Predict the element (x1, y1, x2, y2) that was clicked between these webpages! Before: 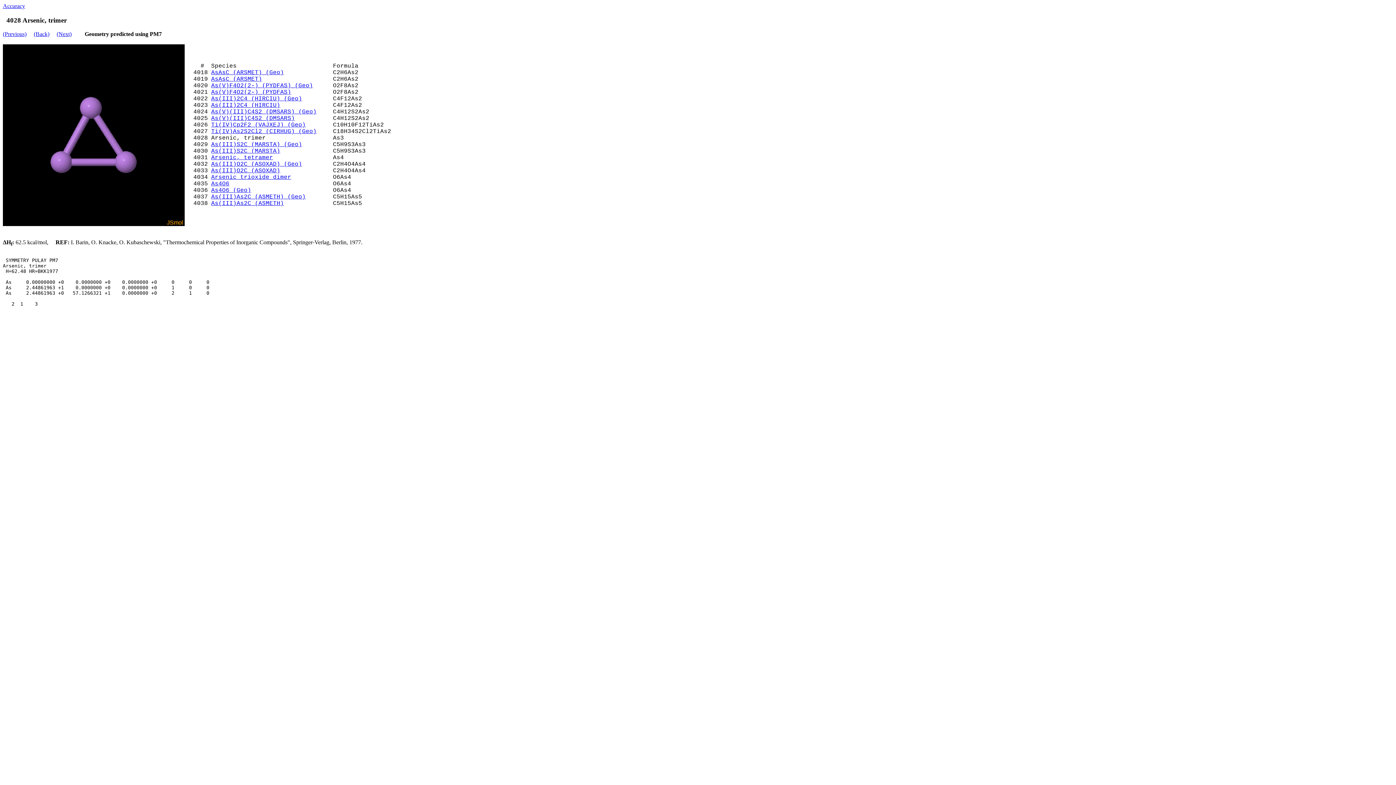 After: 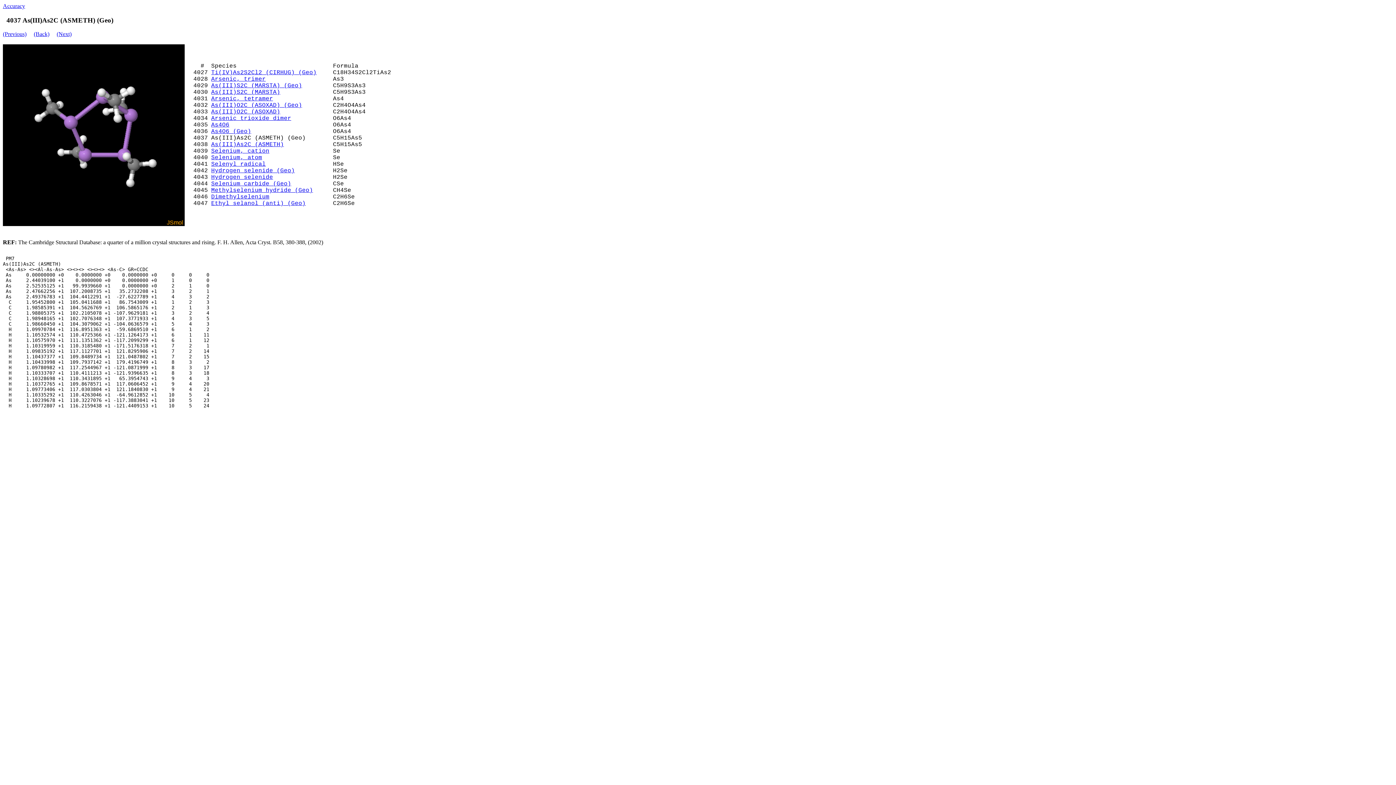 Action: label: As(III)As2C (ASMETH) (Geo) bbox: (211, 193, 305, 200)